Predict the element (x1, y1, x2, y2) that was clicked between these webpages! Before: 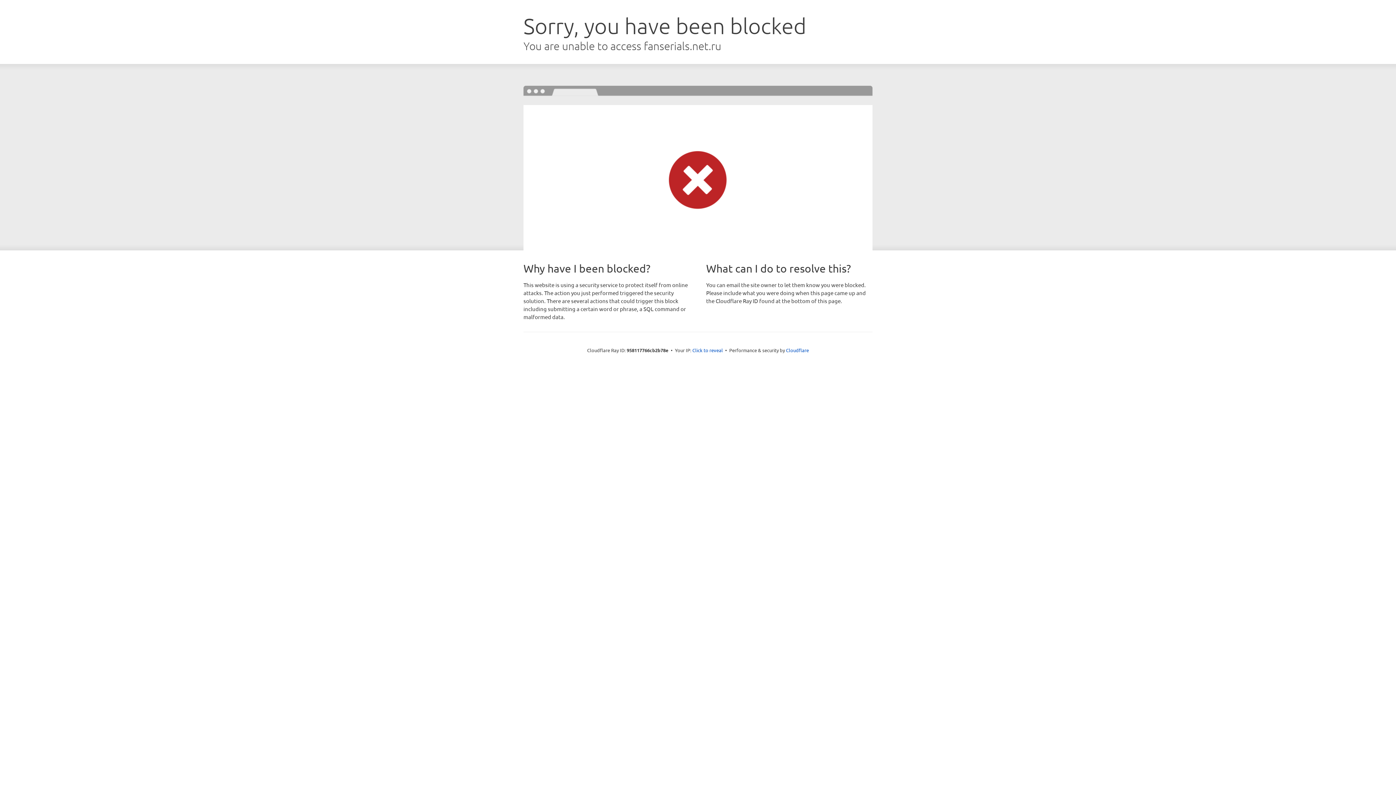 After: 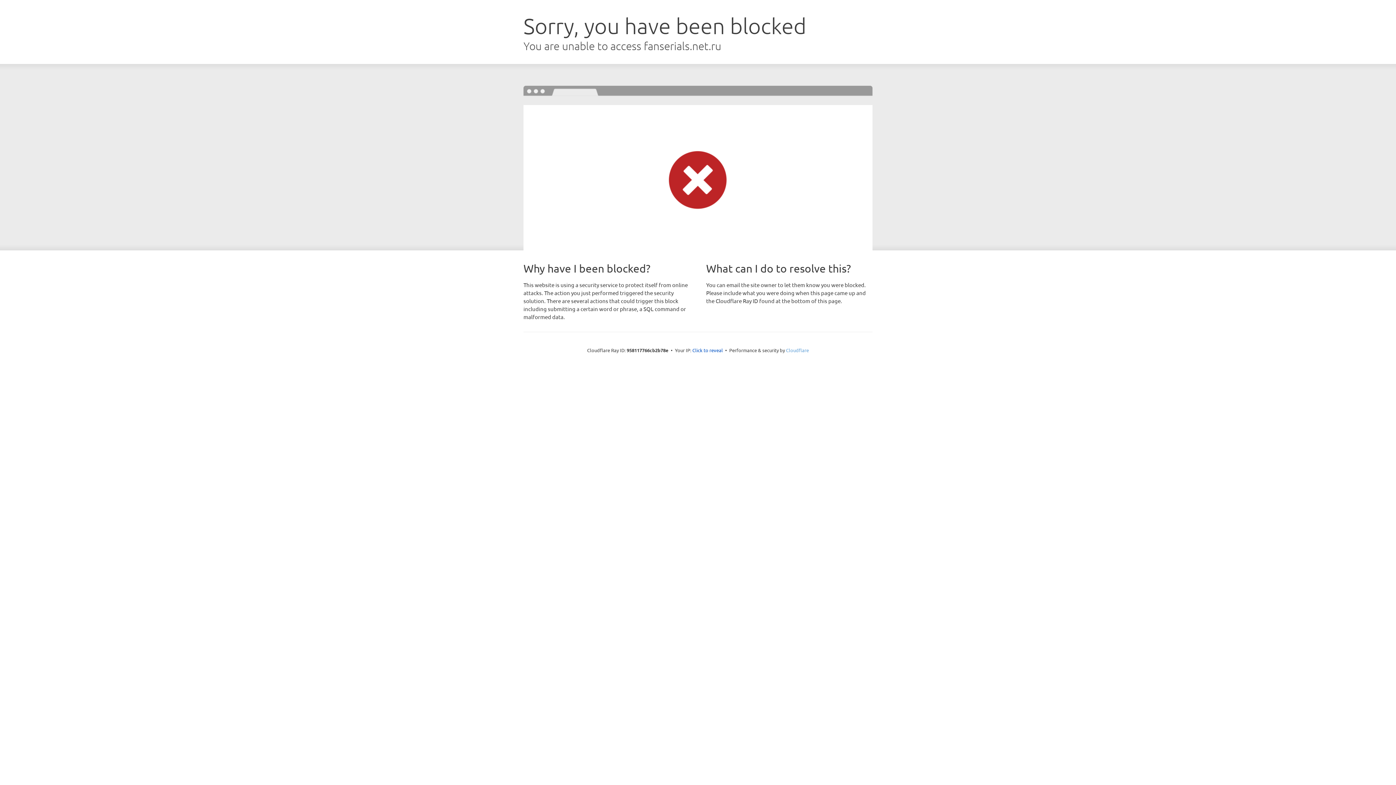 Action: bbox: (786, 347, 809, 353) label: Cloudflare